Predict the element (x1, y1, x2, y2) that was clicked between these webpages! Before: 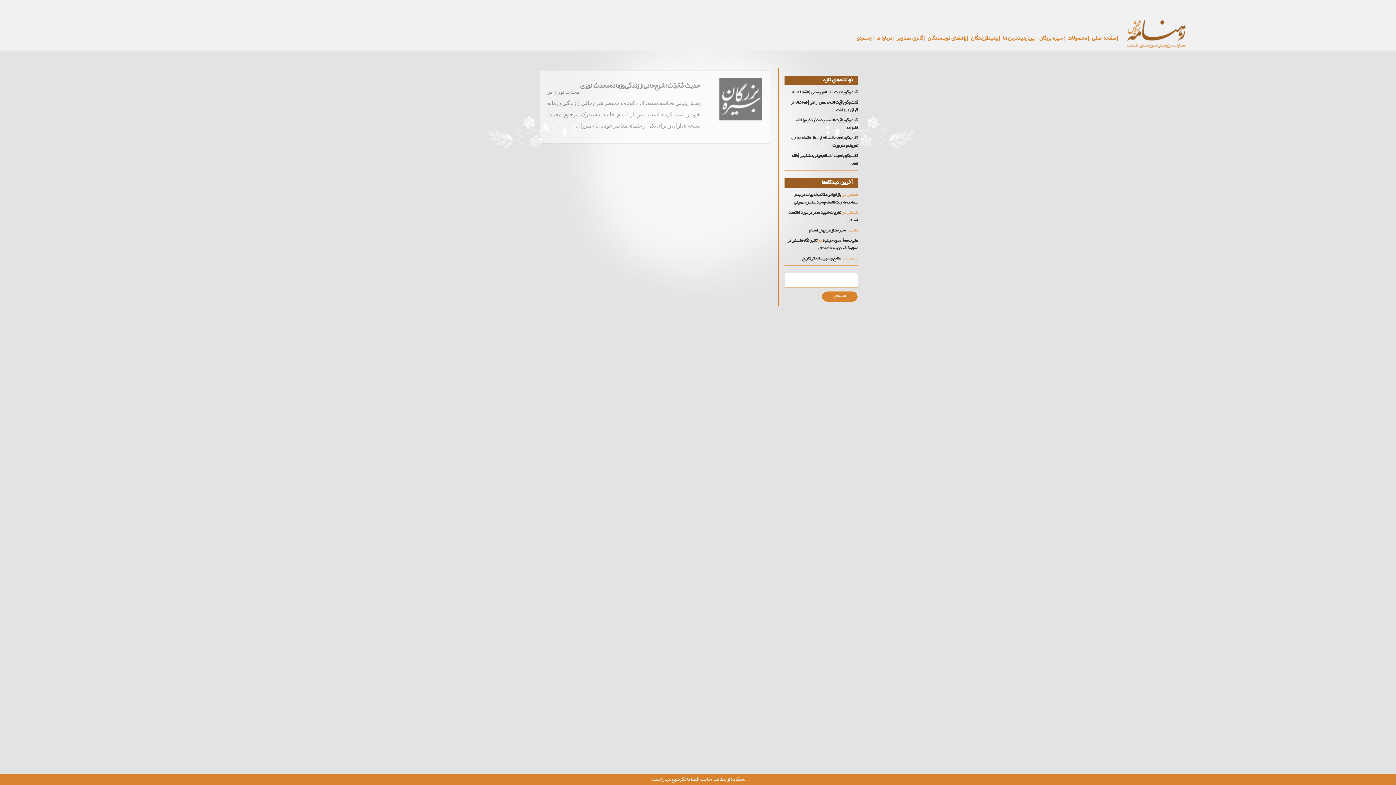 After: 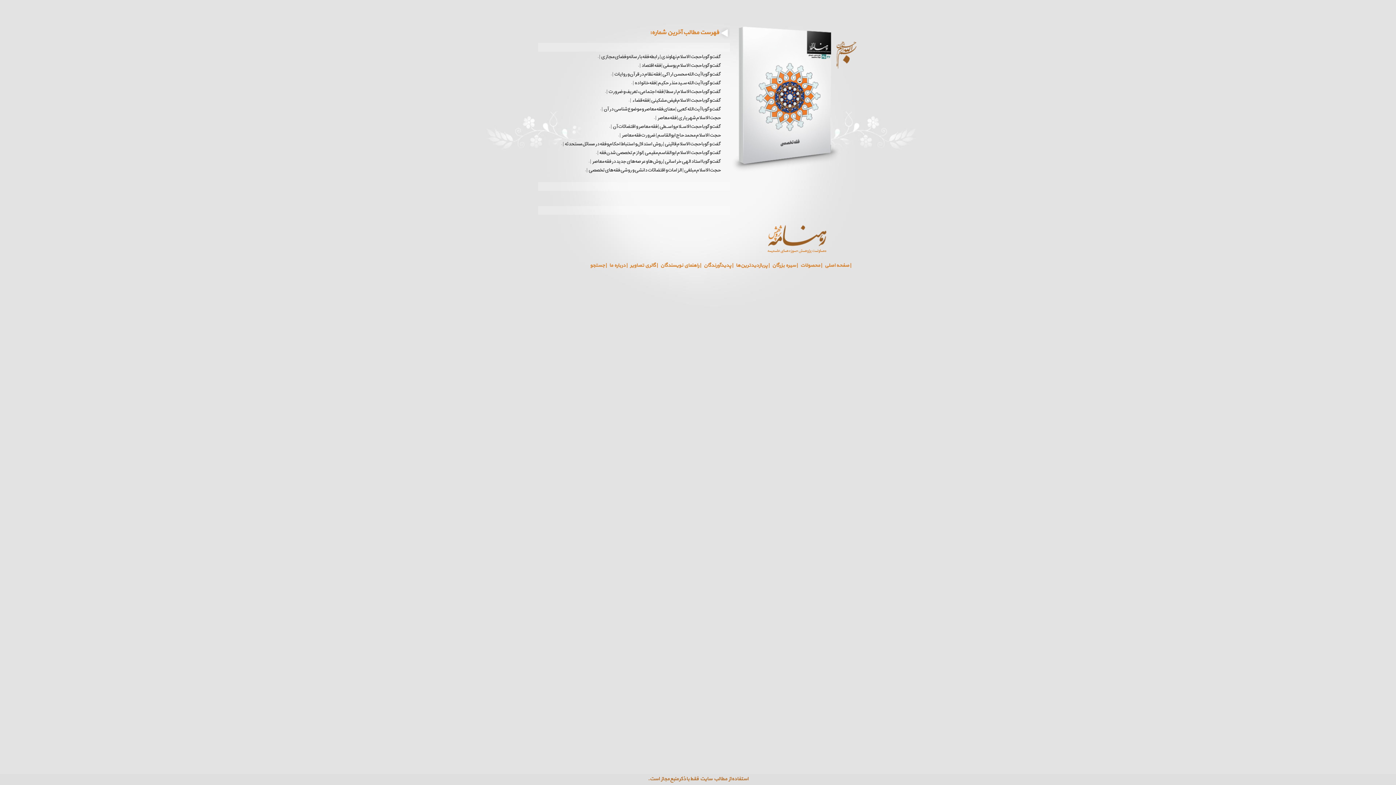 Action: label: | صفحه اصلی bbox: (1090, 34, 1119, 42)